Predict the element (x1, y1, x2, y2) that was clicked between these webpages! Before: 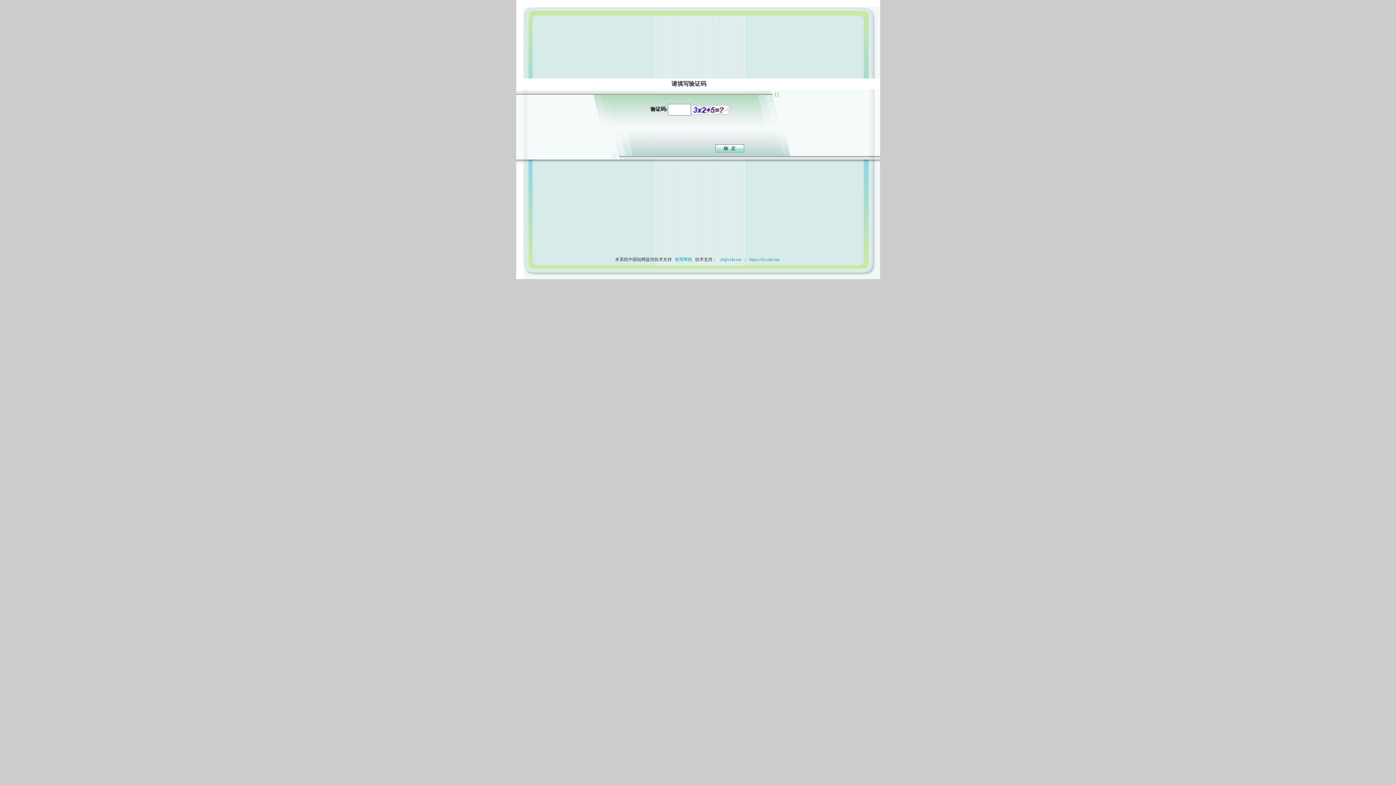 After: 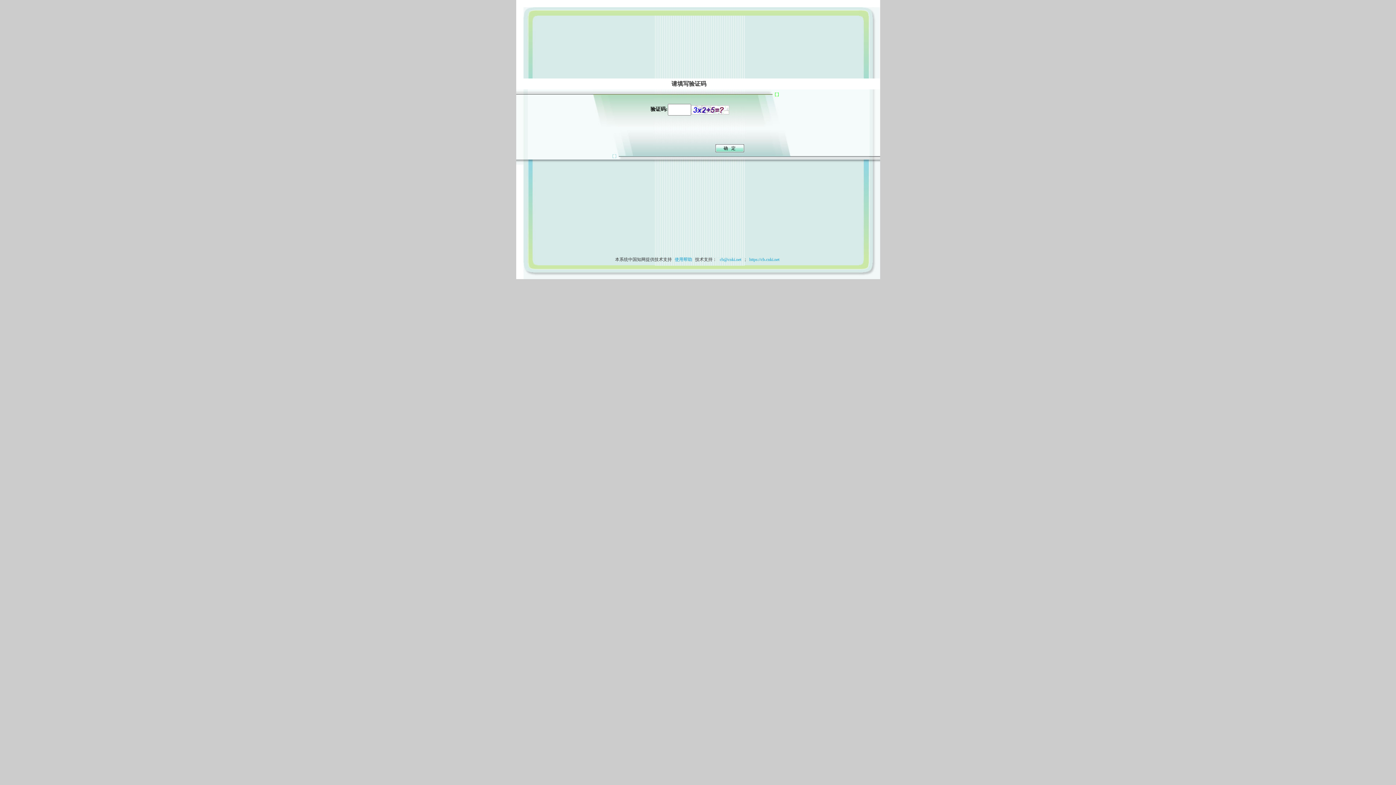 Action: bbox: (673, 257, 694, 262) label: 使用帮助